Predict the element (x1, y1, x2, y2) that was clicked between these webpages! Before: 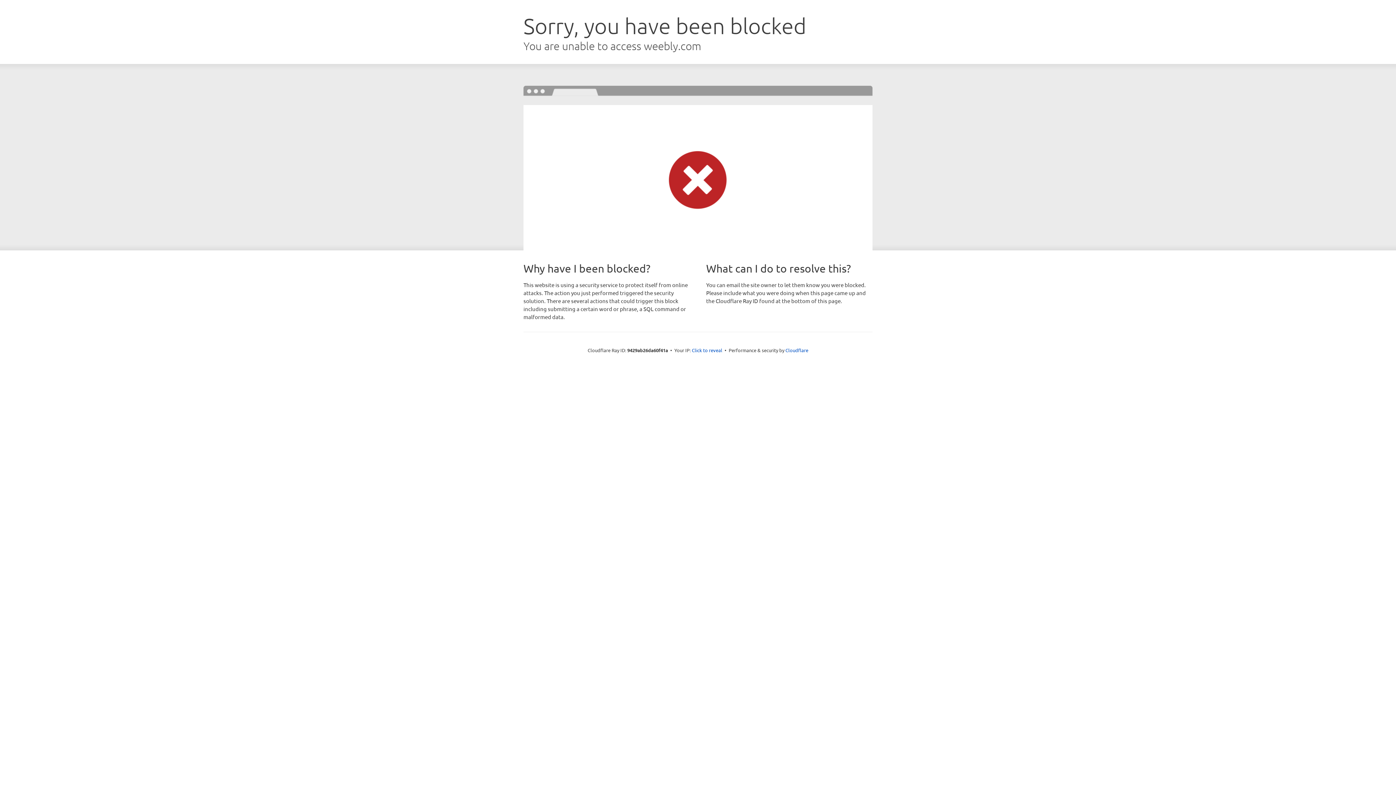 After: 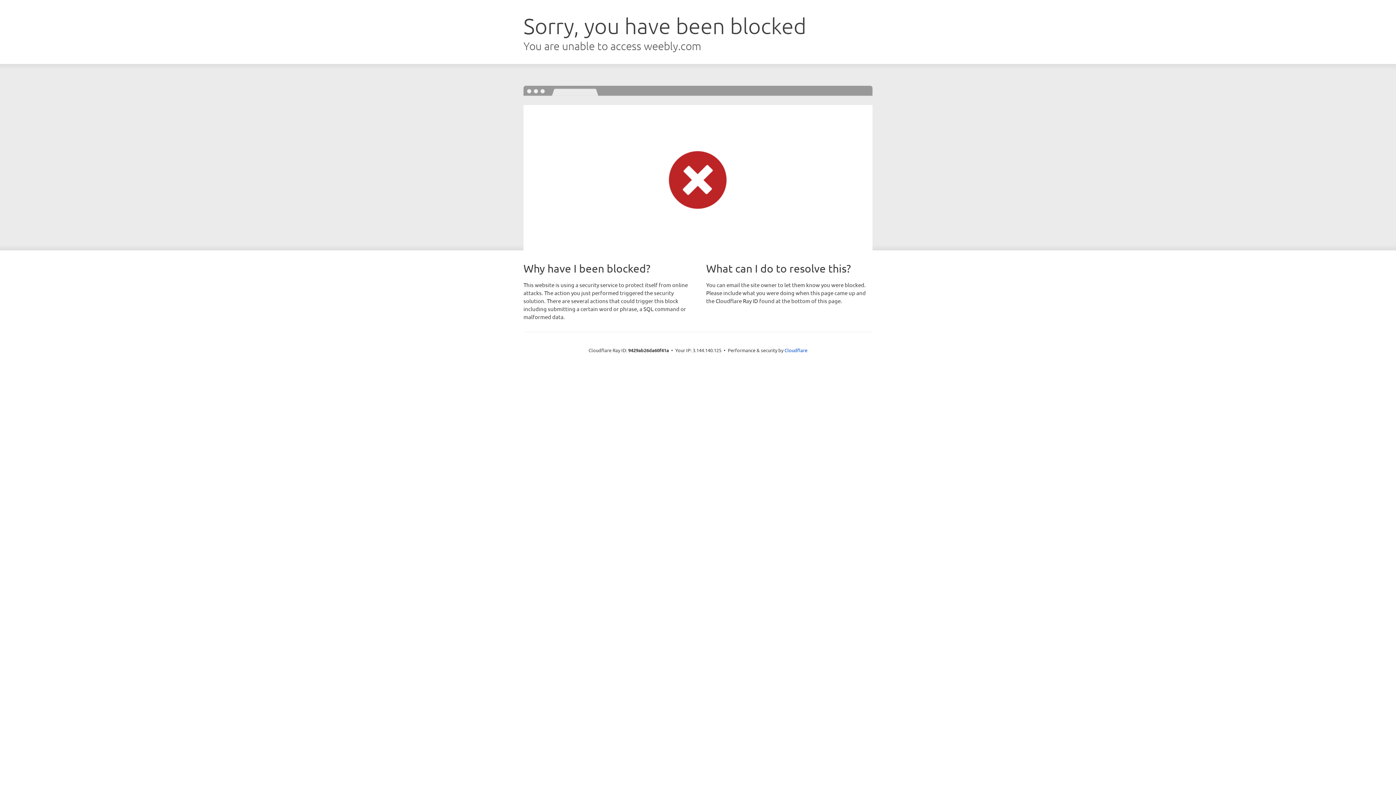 Action: bbox: (692, 346, 722, 353) label: Click to reveal